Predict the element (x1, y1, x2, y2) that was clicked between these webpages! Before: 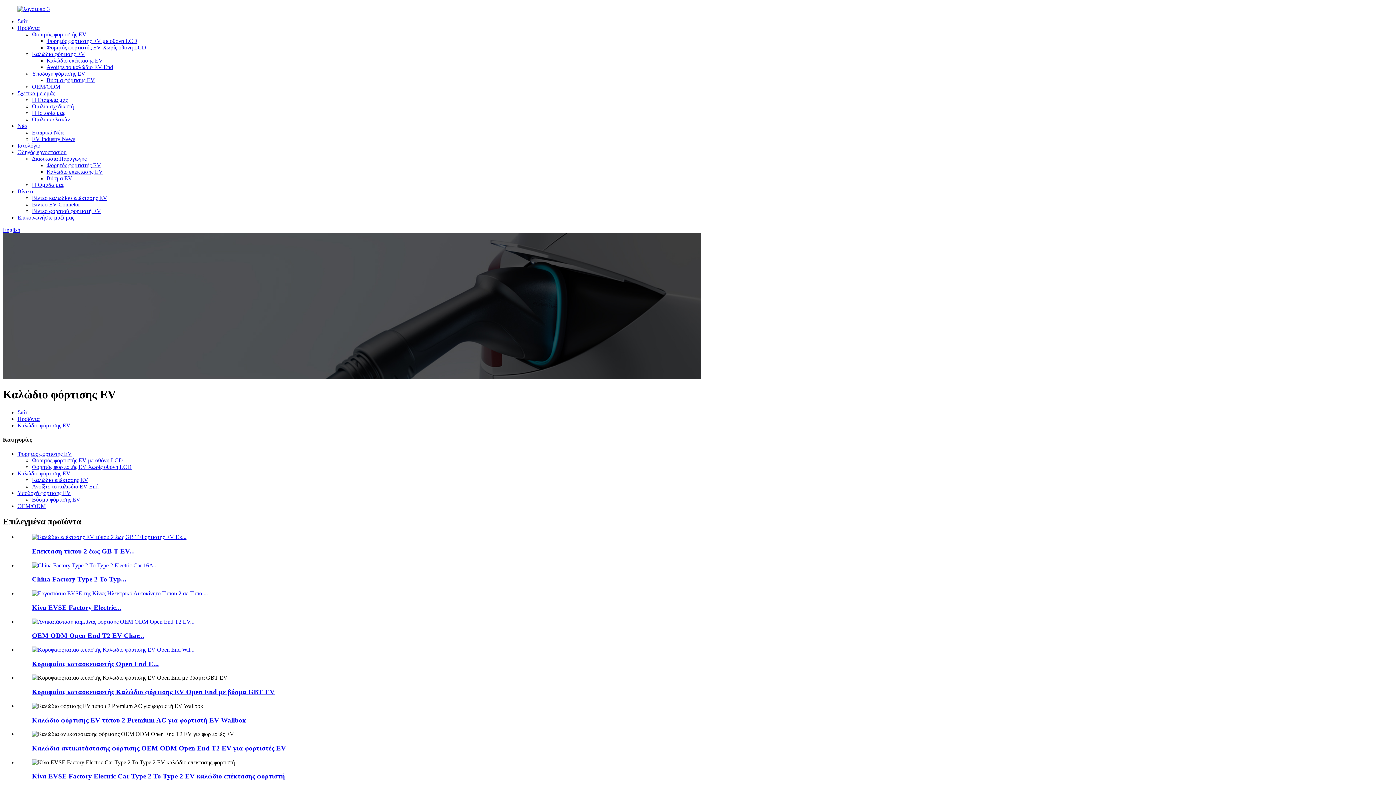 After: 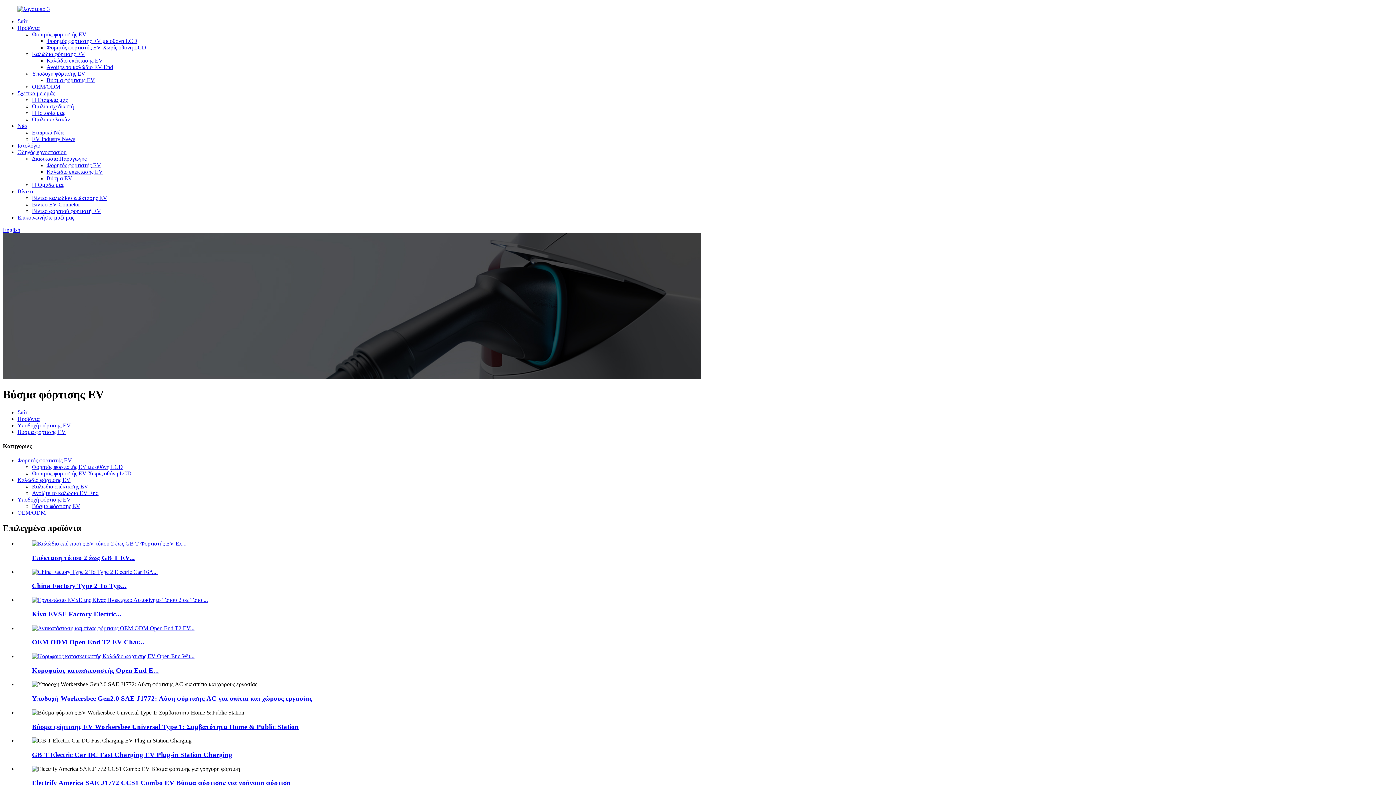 Action: bbox: (46, 77, 94, 83) label: Βύσμα φόρτισης EV